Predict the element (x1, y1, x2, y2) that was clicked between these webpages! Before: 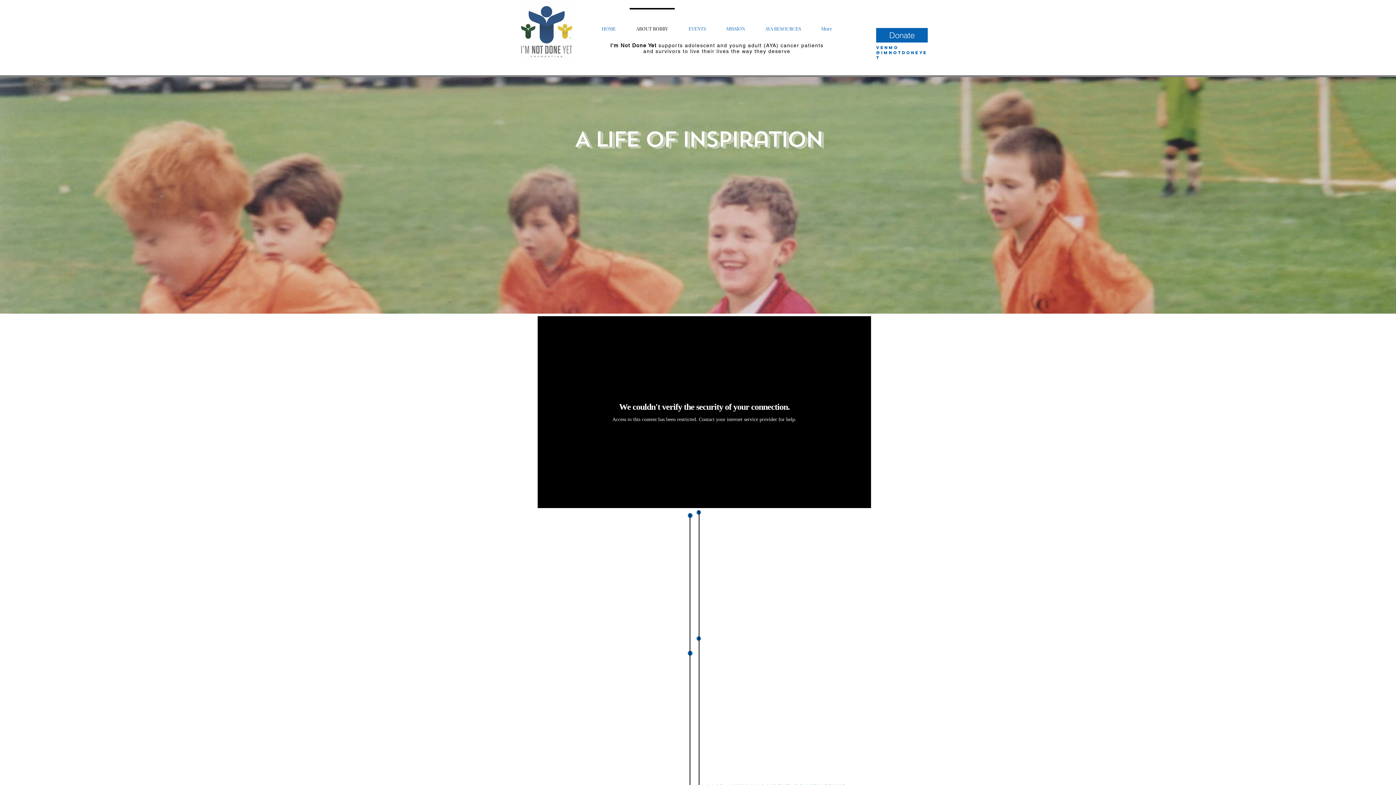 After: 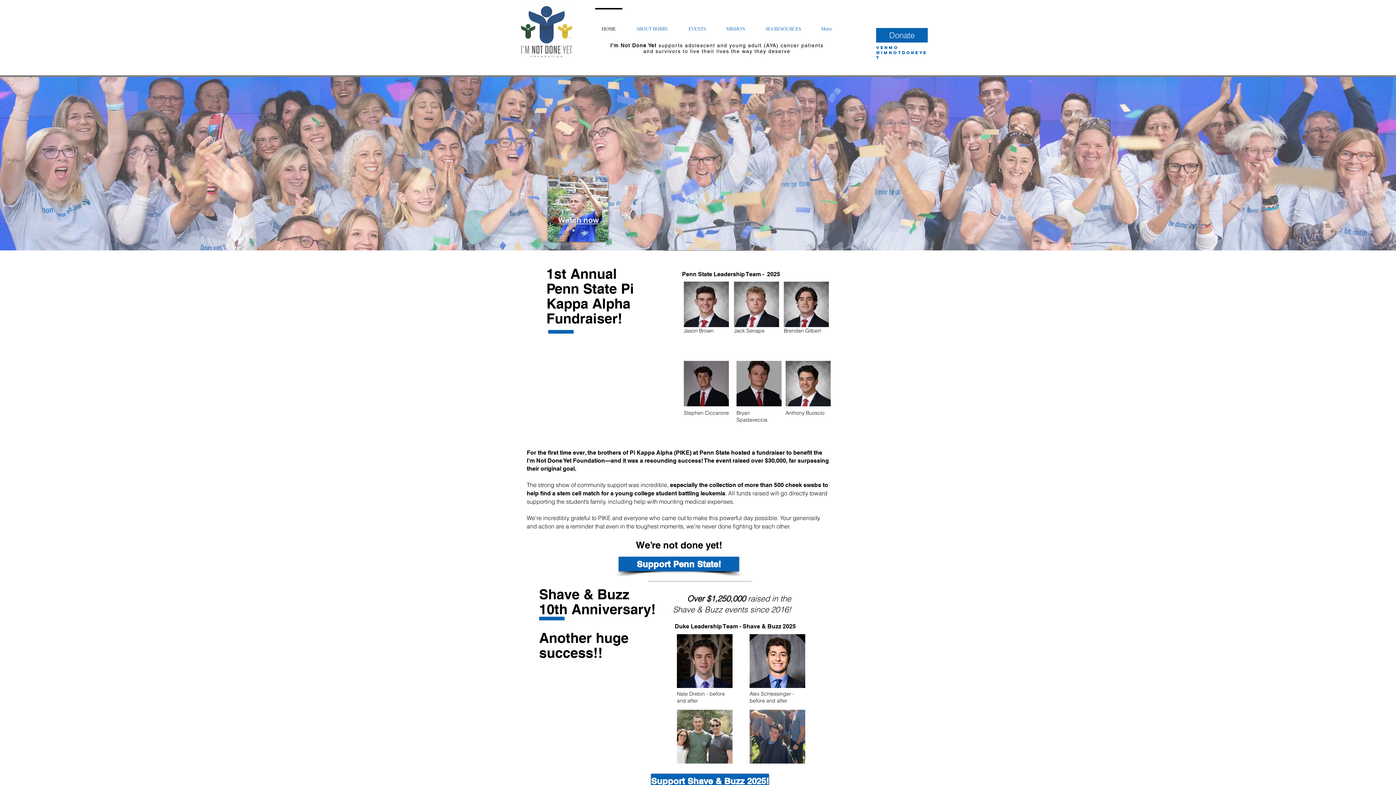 Action: bbox: (591, 8, 626, 42) label: HOME